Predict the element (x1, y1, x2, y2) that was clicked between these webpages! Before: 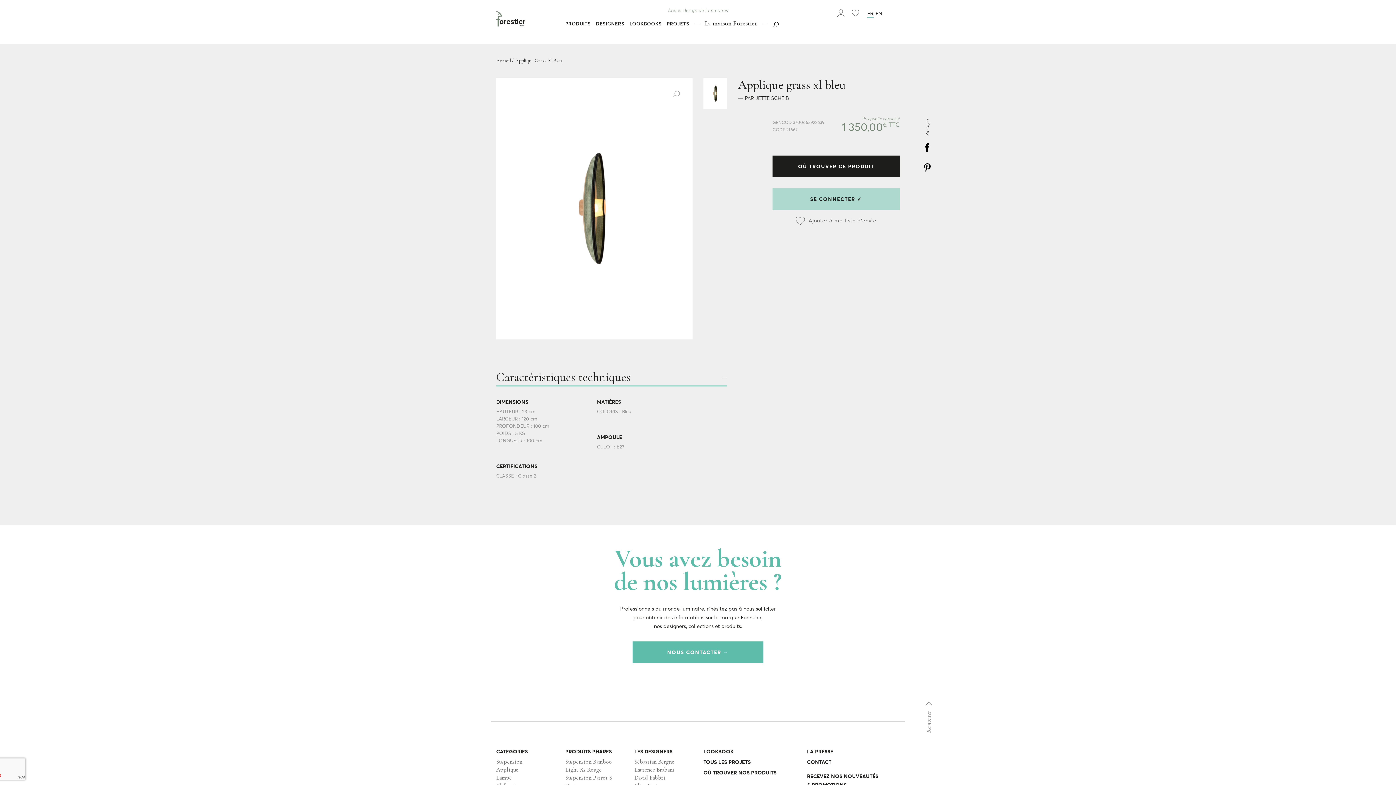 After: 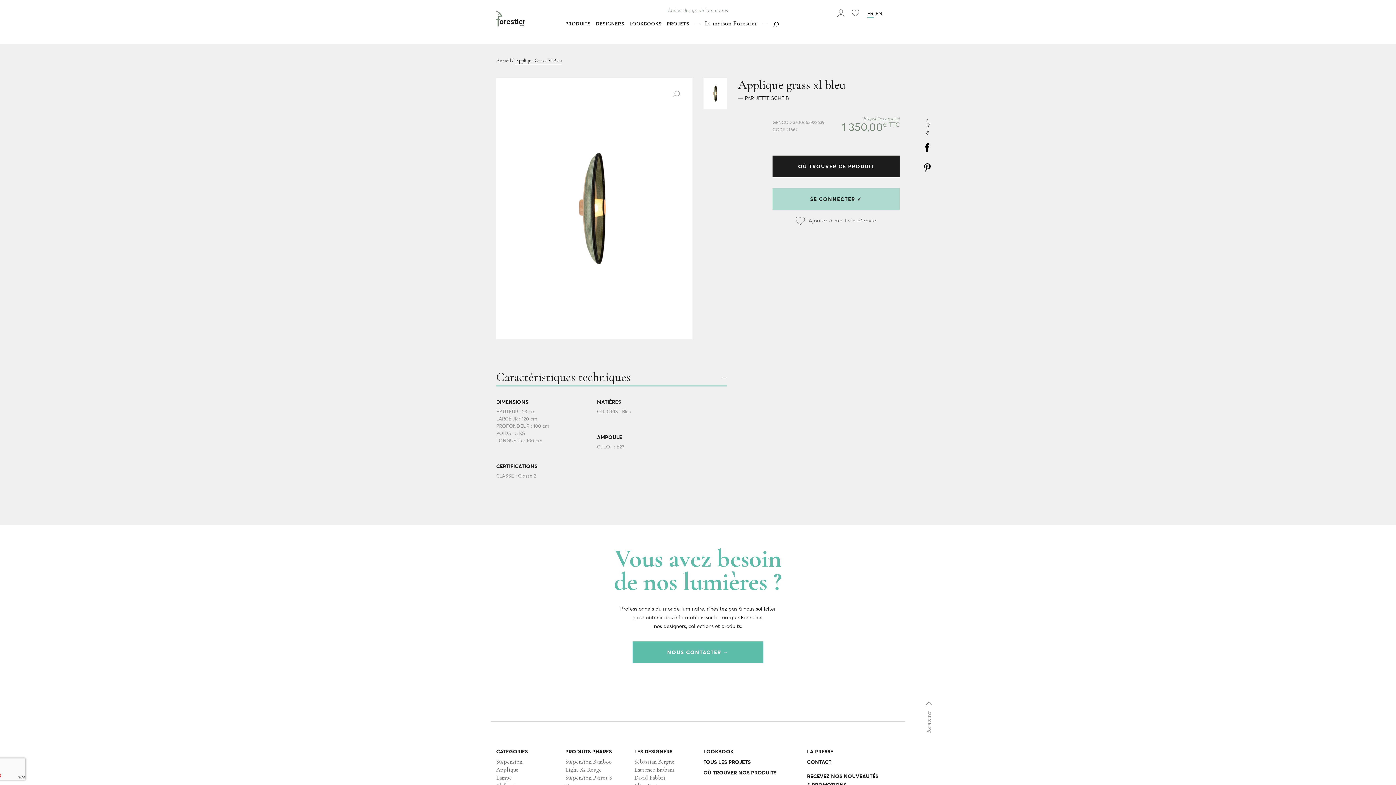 Action: bbox: (924, 166, 930, 173)